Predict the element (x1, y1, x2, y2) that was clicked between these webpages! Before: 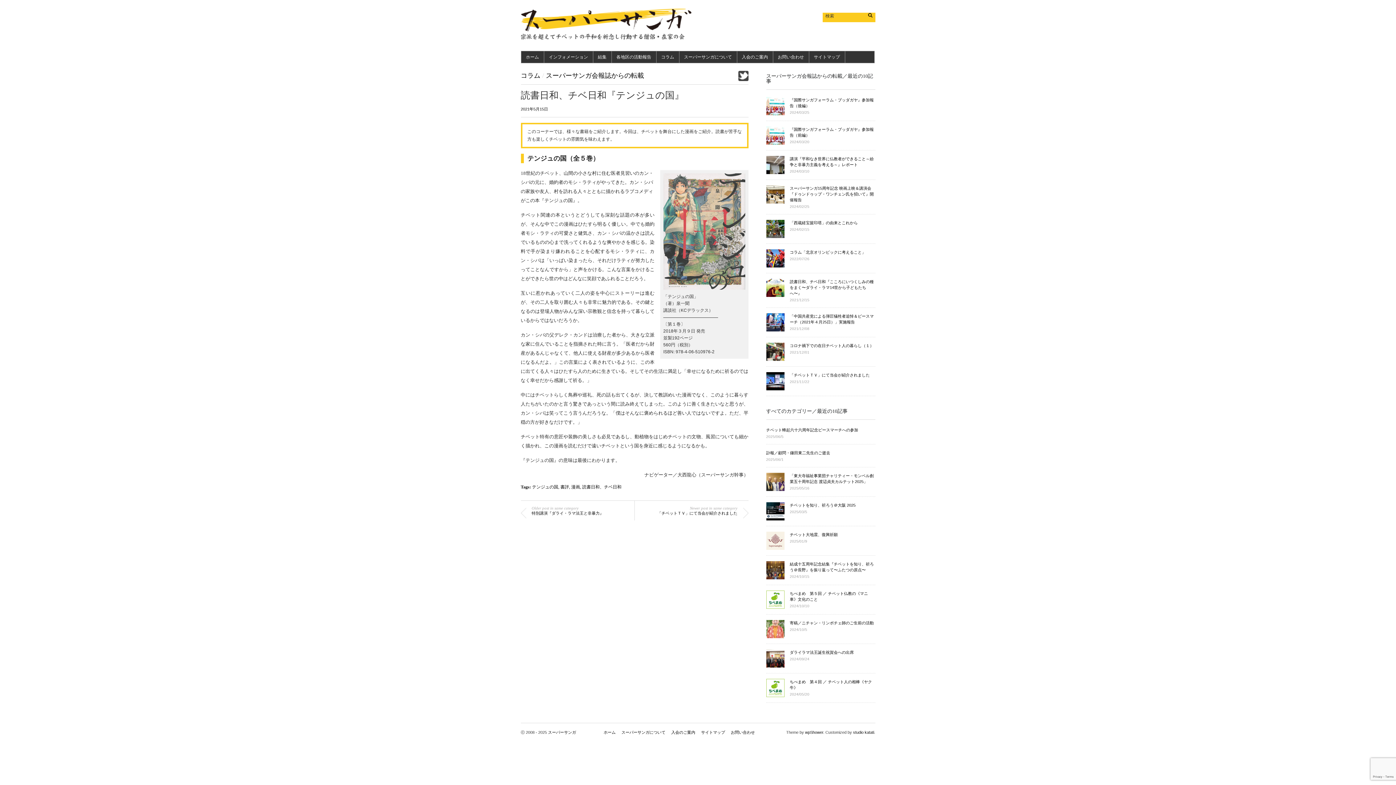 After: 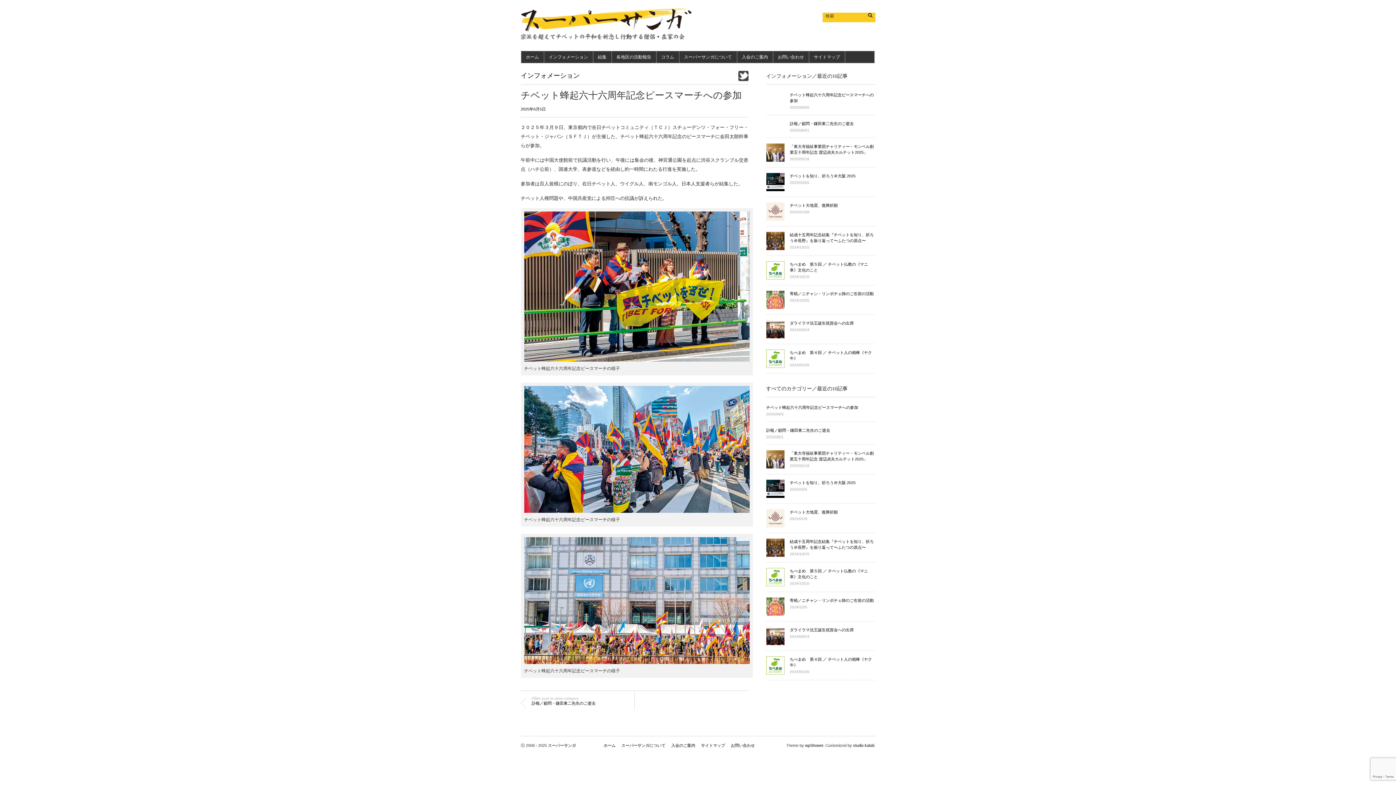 Action: bbox: (766, 427, 875, 444) label: チベット蜂起六十六周年記念ピースマーチへの参加
2025/06/5